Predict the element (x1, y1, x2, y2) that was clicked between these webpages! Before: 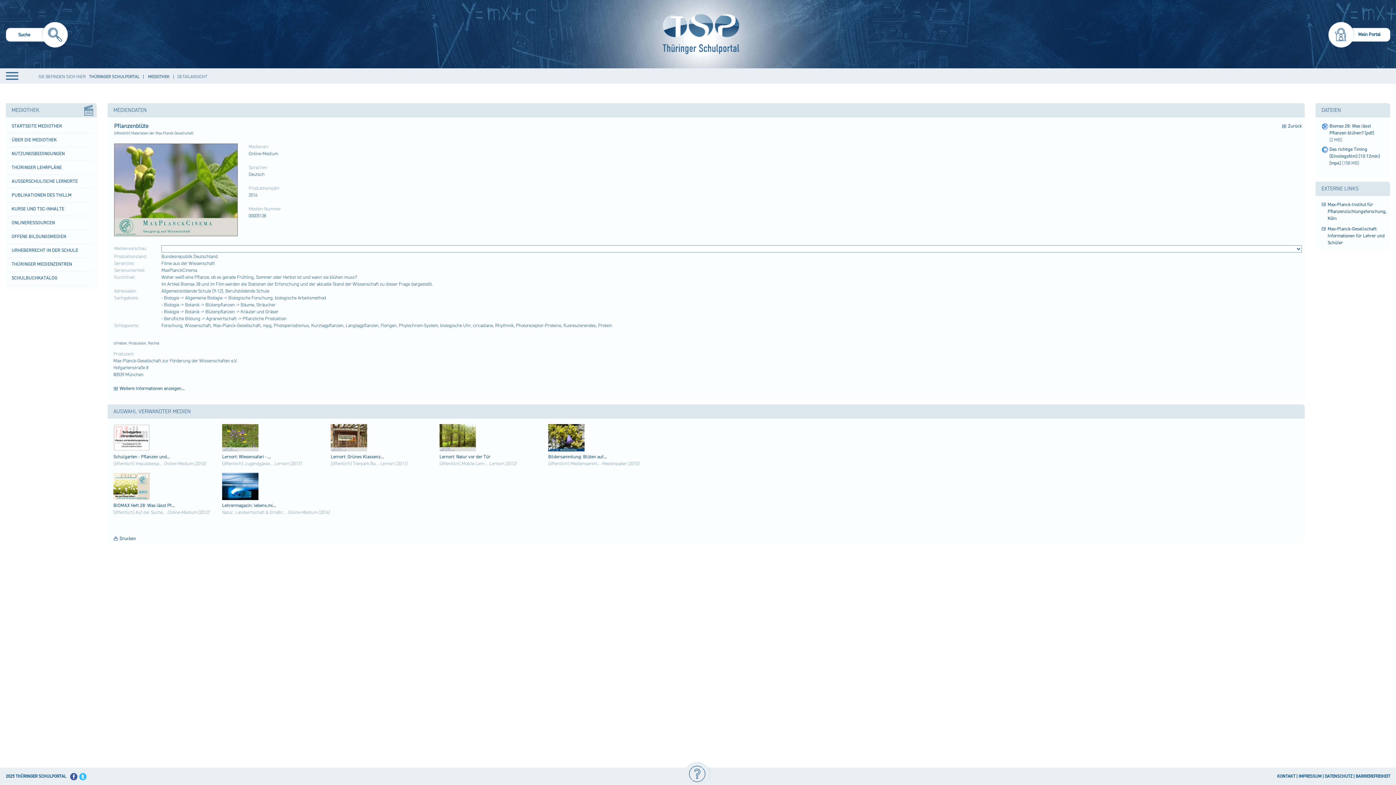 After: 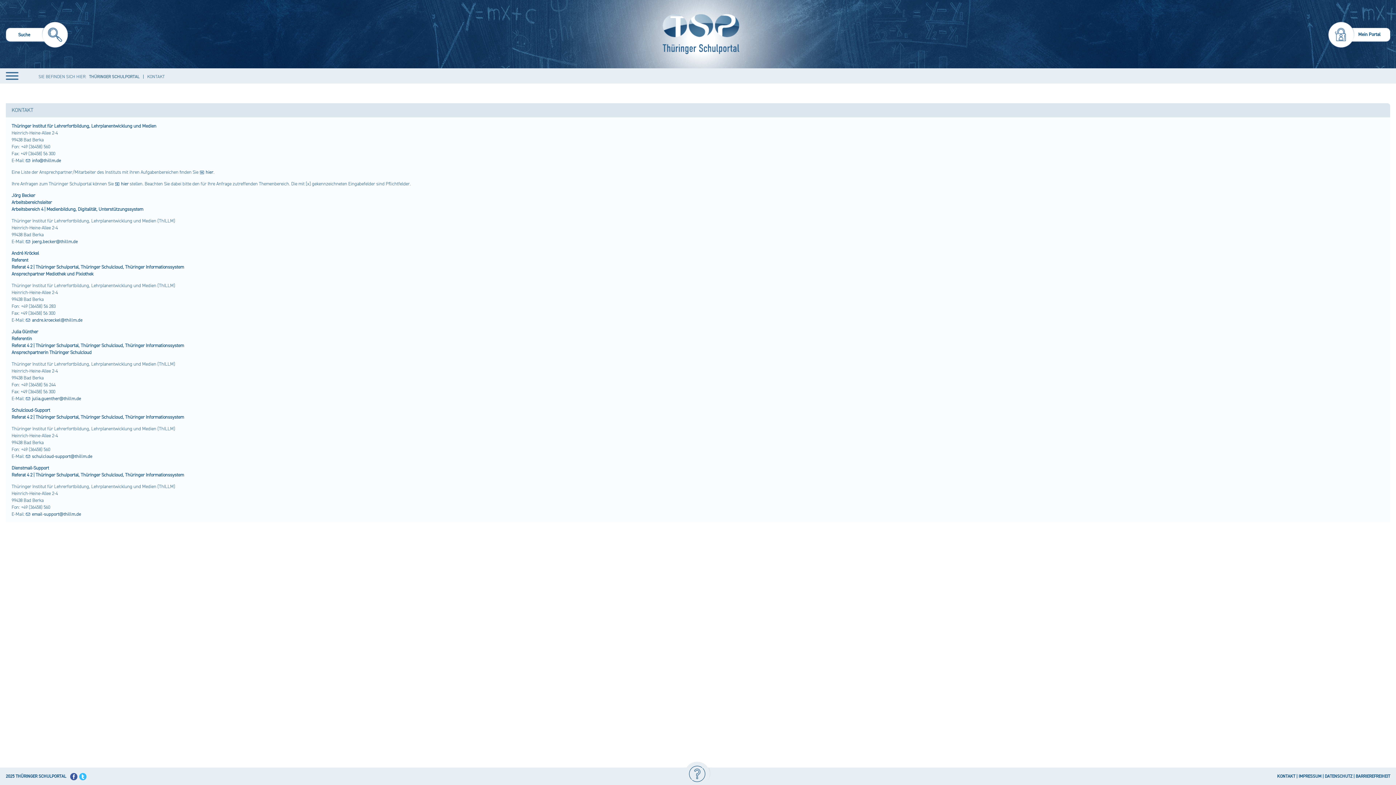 Action: label: KONTAKT bbox: (1277, 774, 1295, 779)